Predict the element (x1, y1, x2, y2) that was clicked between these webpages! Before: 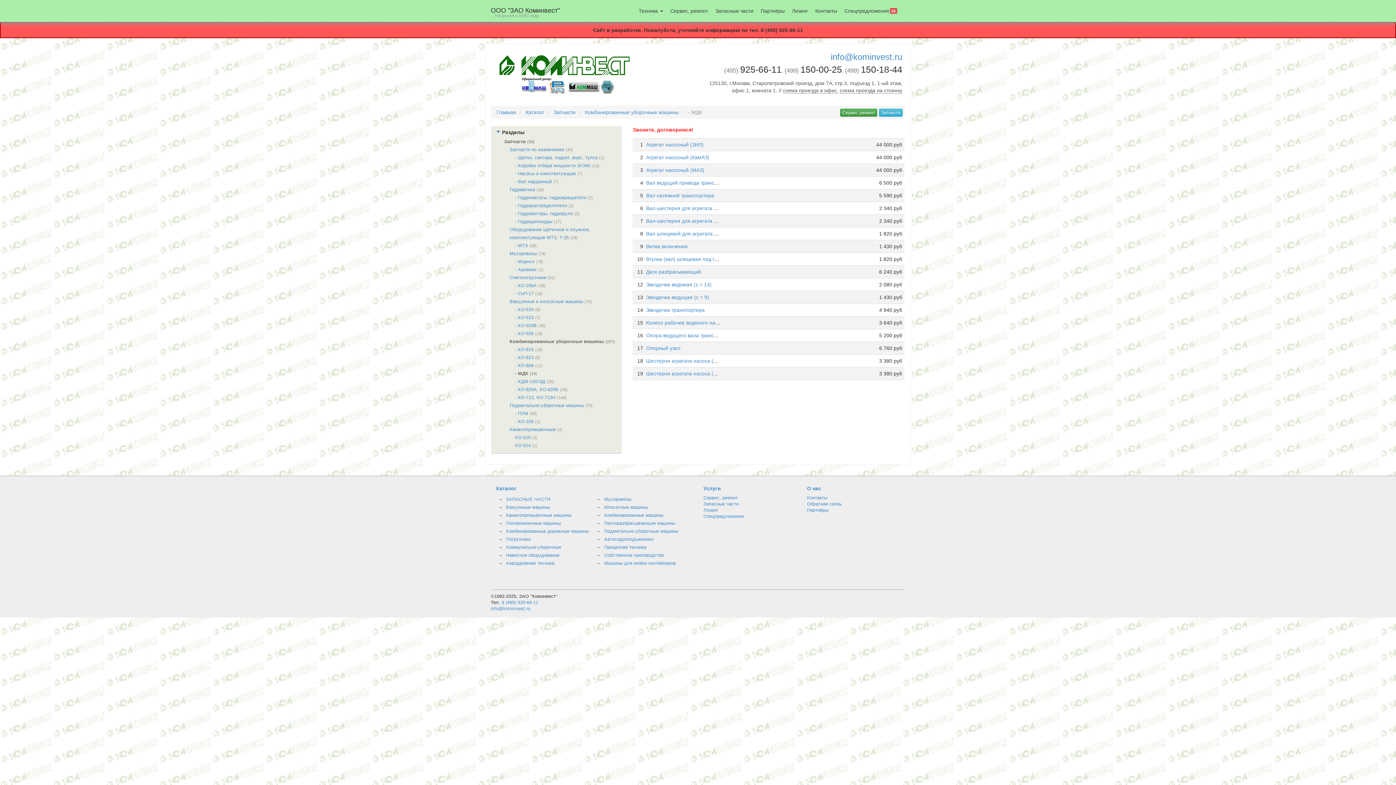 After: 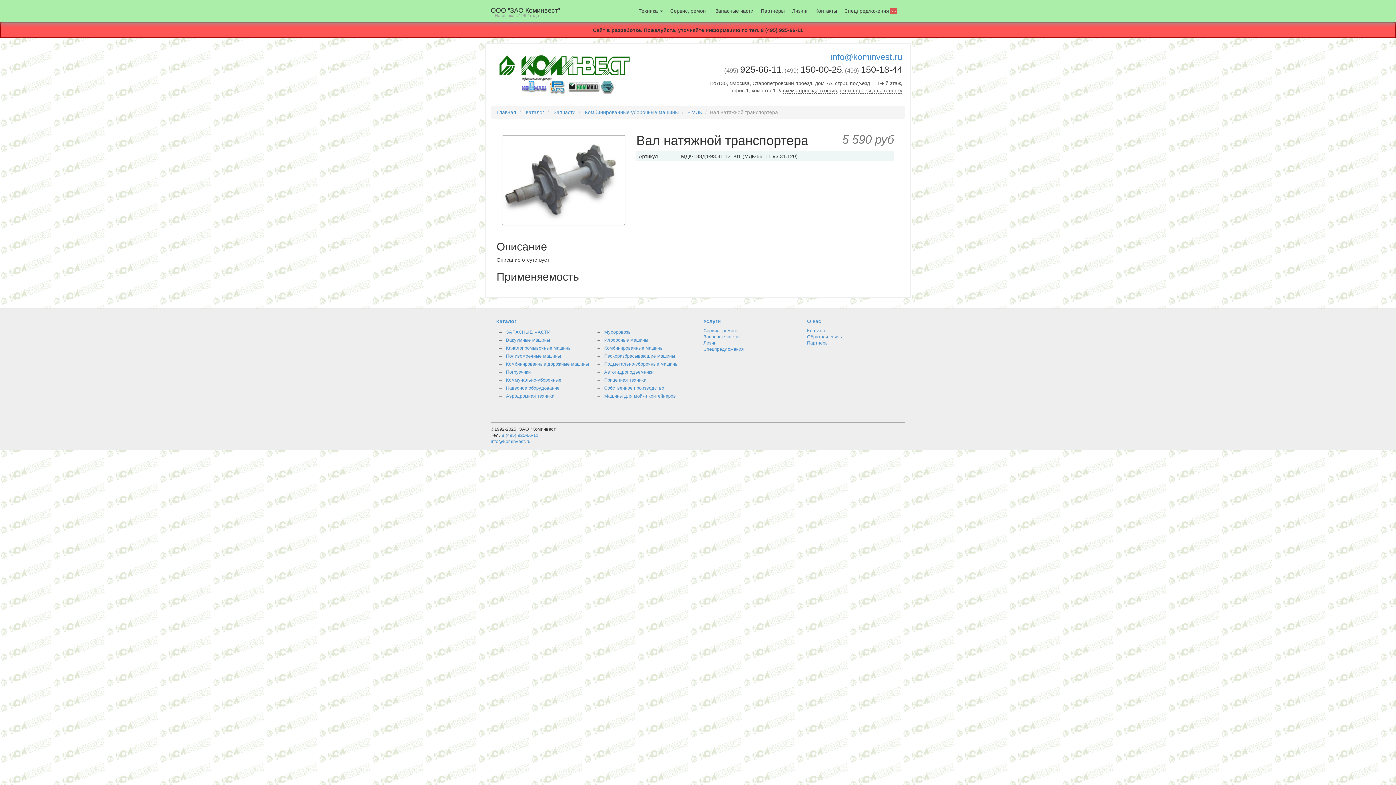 Action: bbox: (646, 192, 714, 198) label: Вал натяжной транспортера